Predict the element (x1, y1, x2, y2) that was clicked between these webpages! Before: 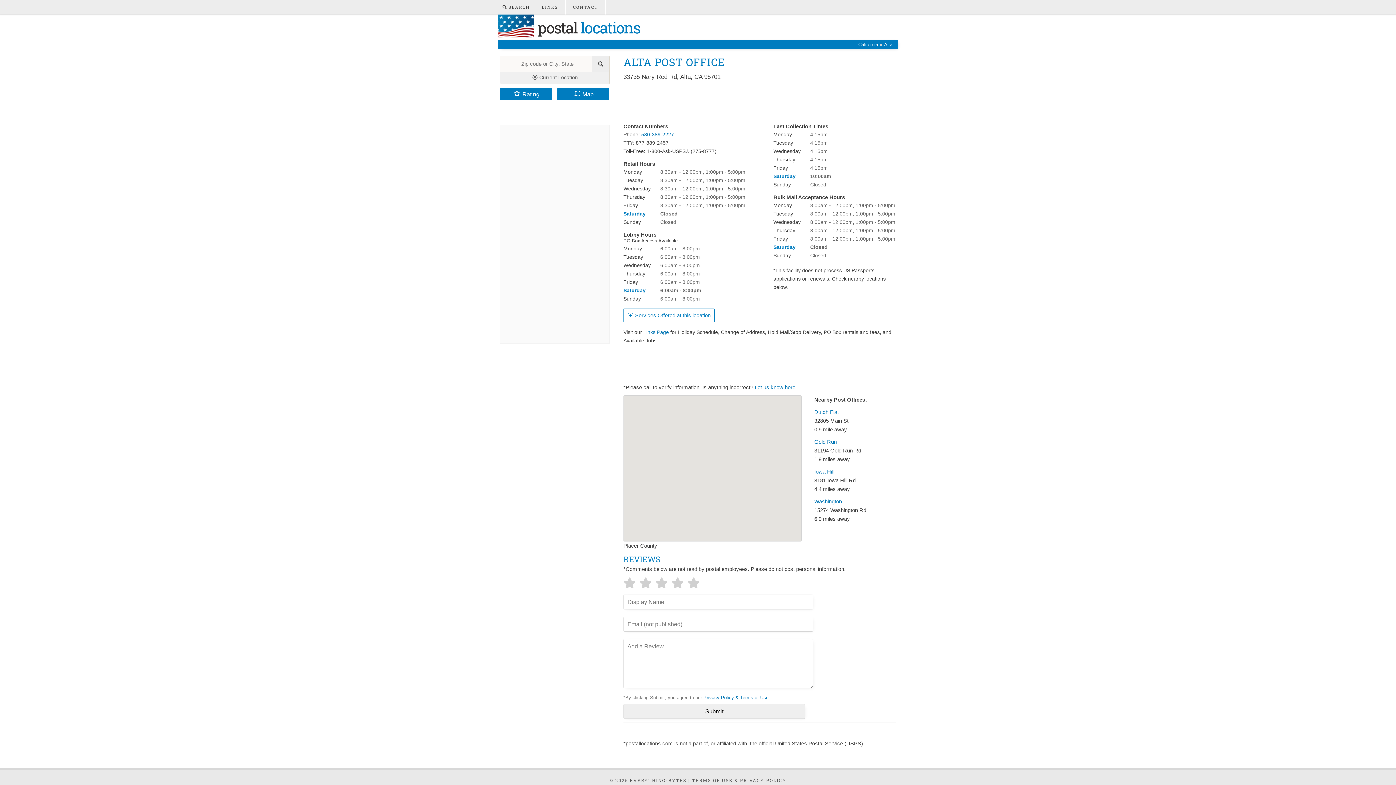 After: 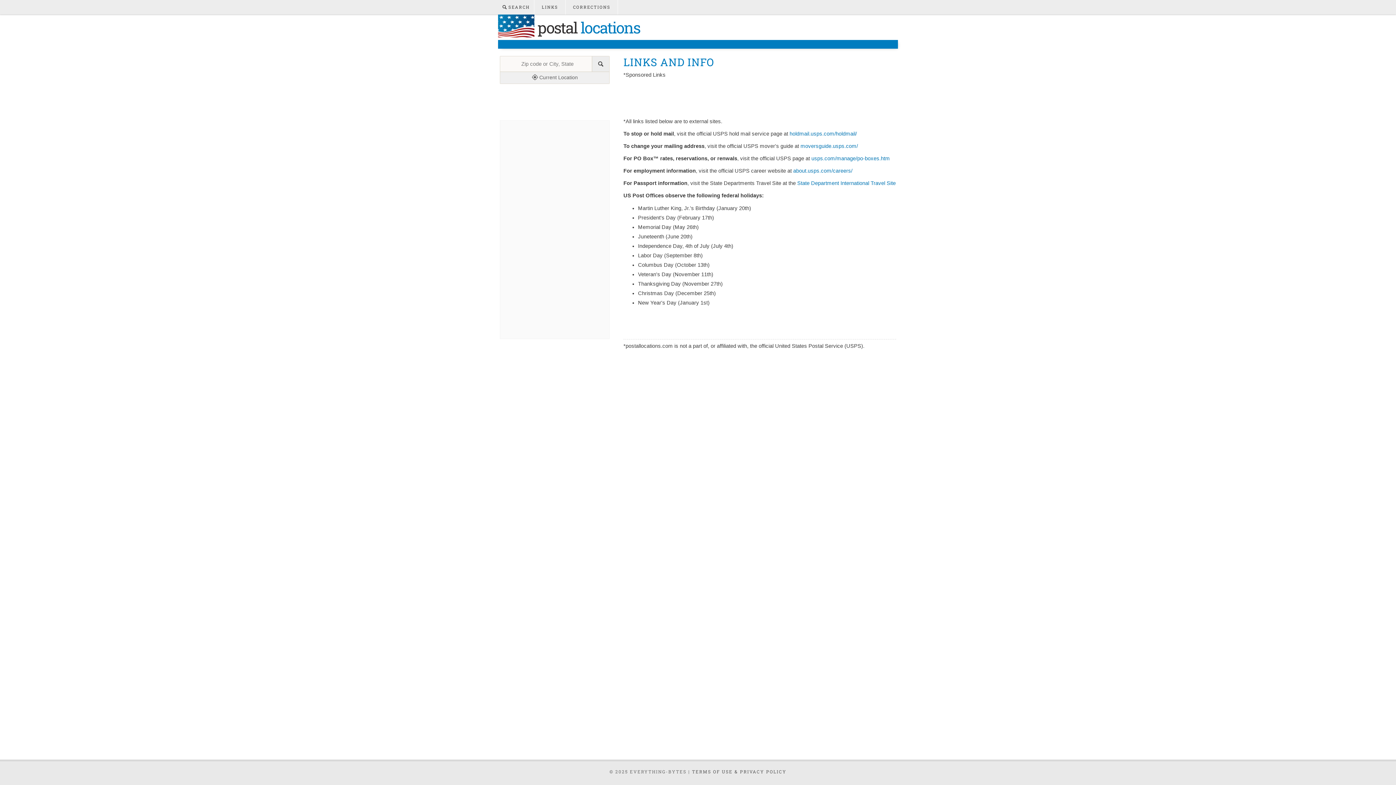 Action: bbox: (643, 329, 669, 335) label: Links Page